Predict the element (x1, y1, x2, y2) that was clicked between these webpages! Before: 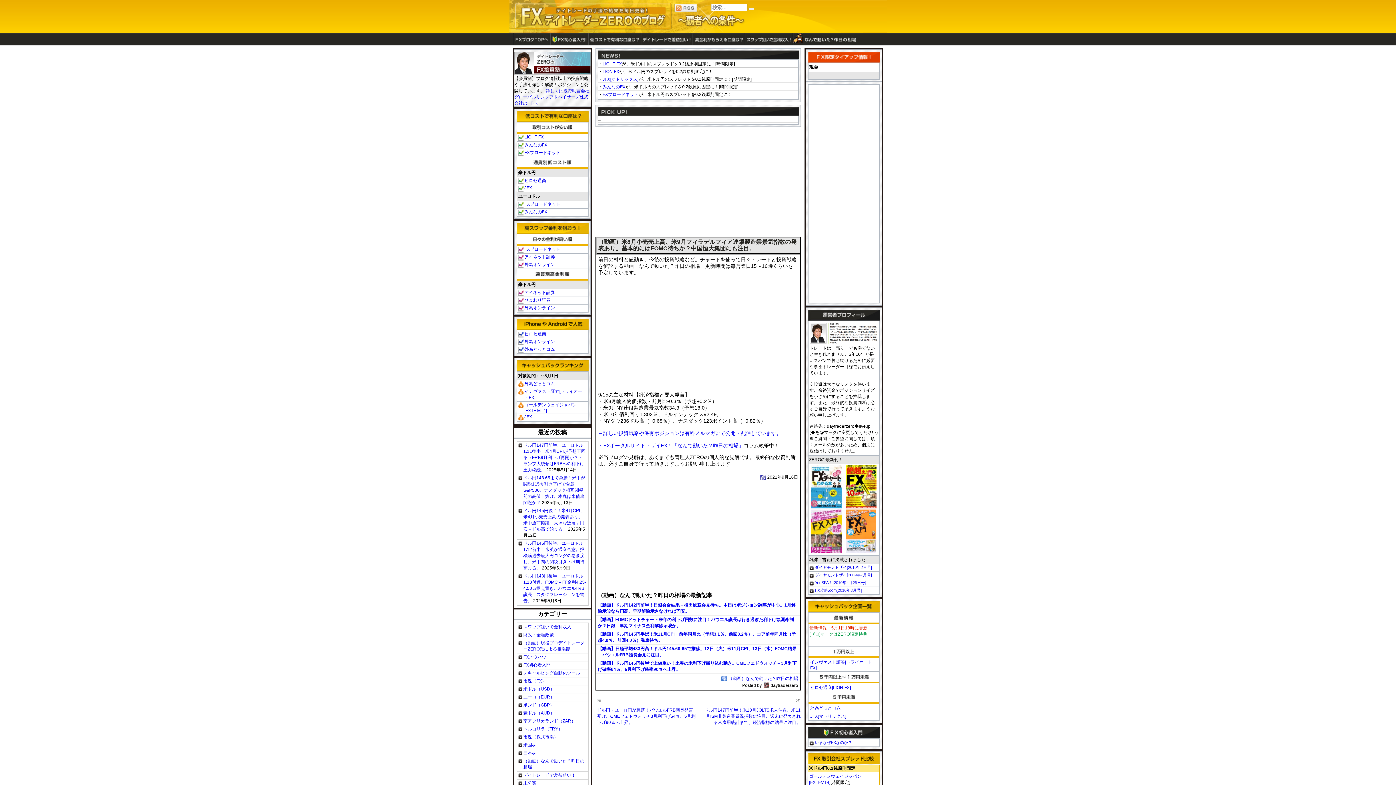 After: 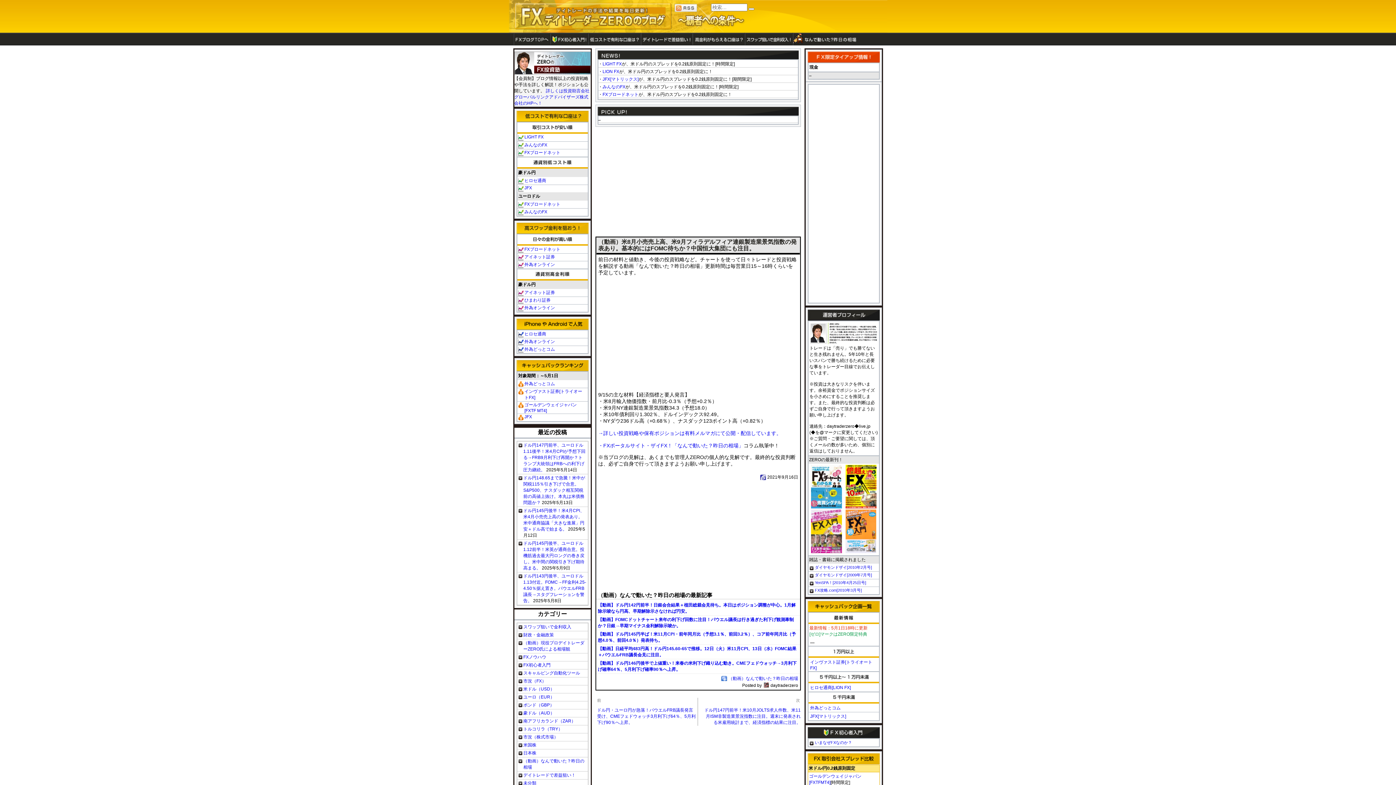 Action: label: JFX[マトリックス] bbox: (602, 76, 638, 81)